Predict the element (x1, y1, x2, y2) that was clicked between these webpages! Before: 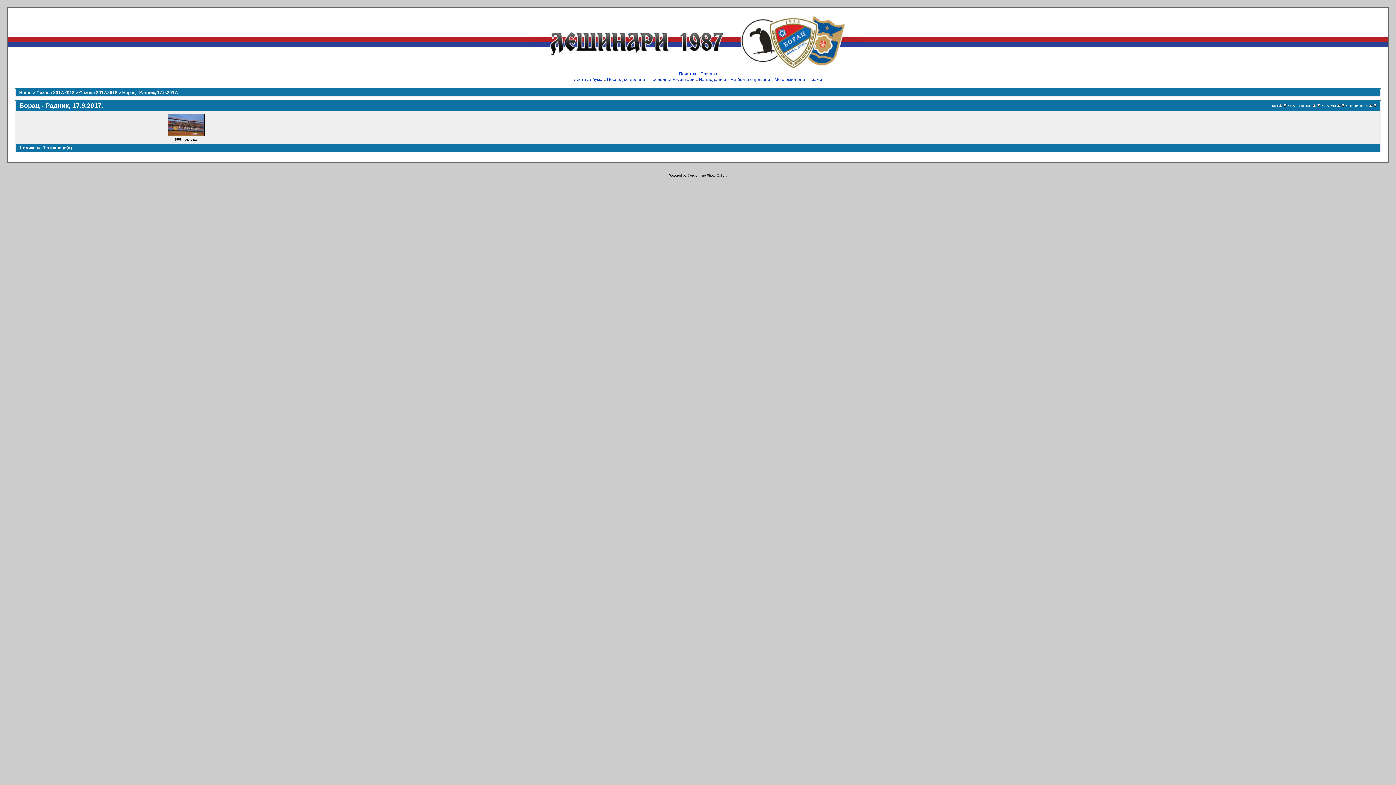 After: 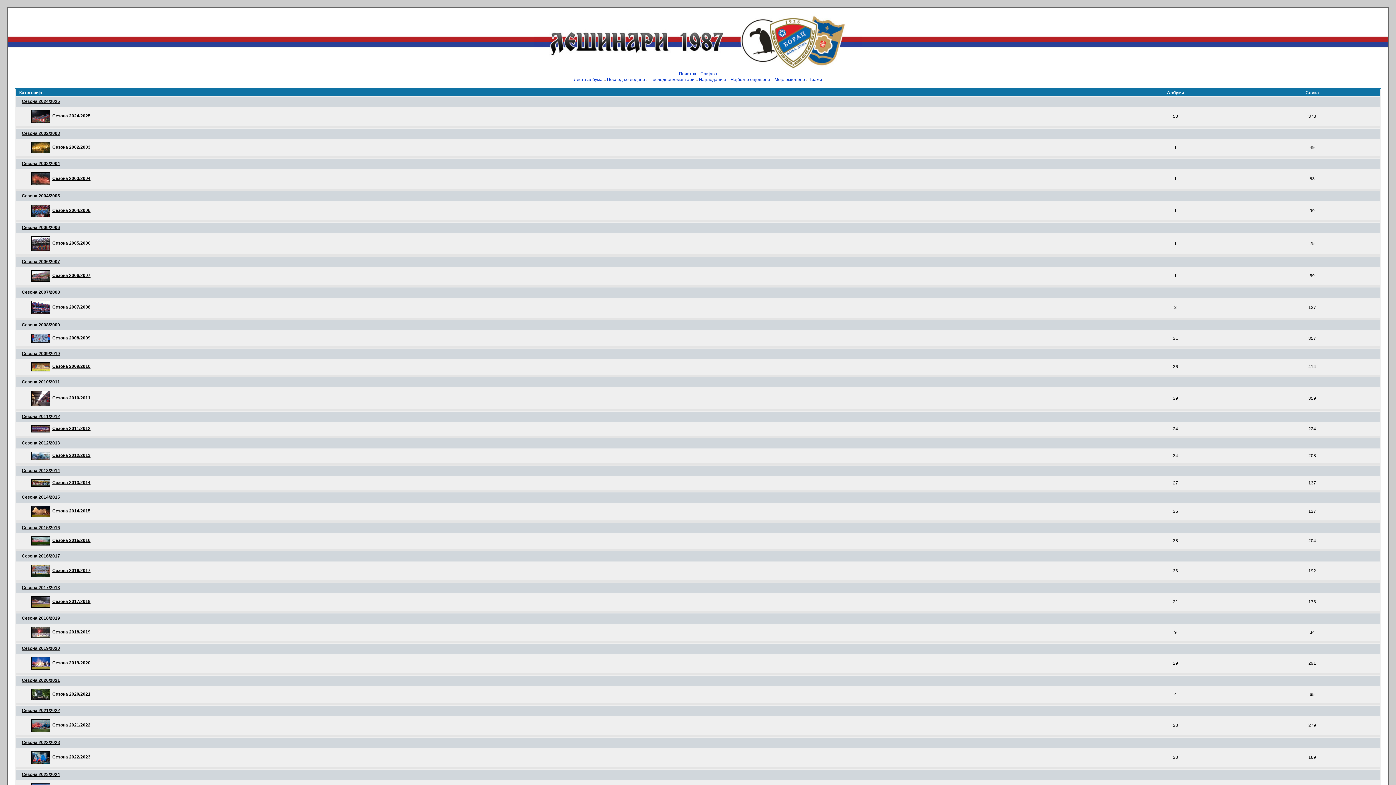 Action: label: Почетак bbox: (679, 71, 696, 76)